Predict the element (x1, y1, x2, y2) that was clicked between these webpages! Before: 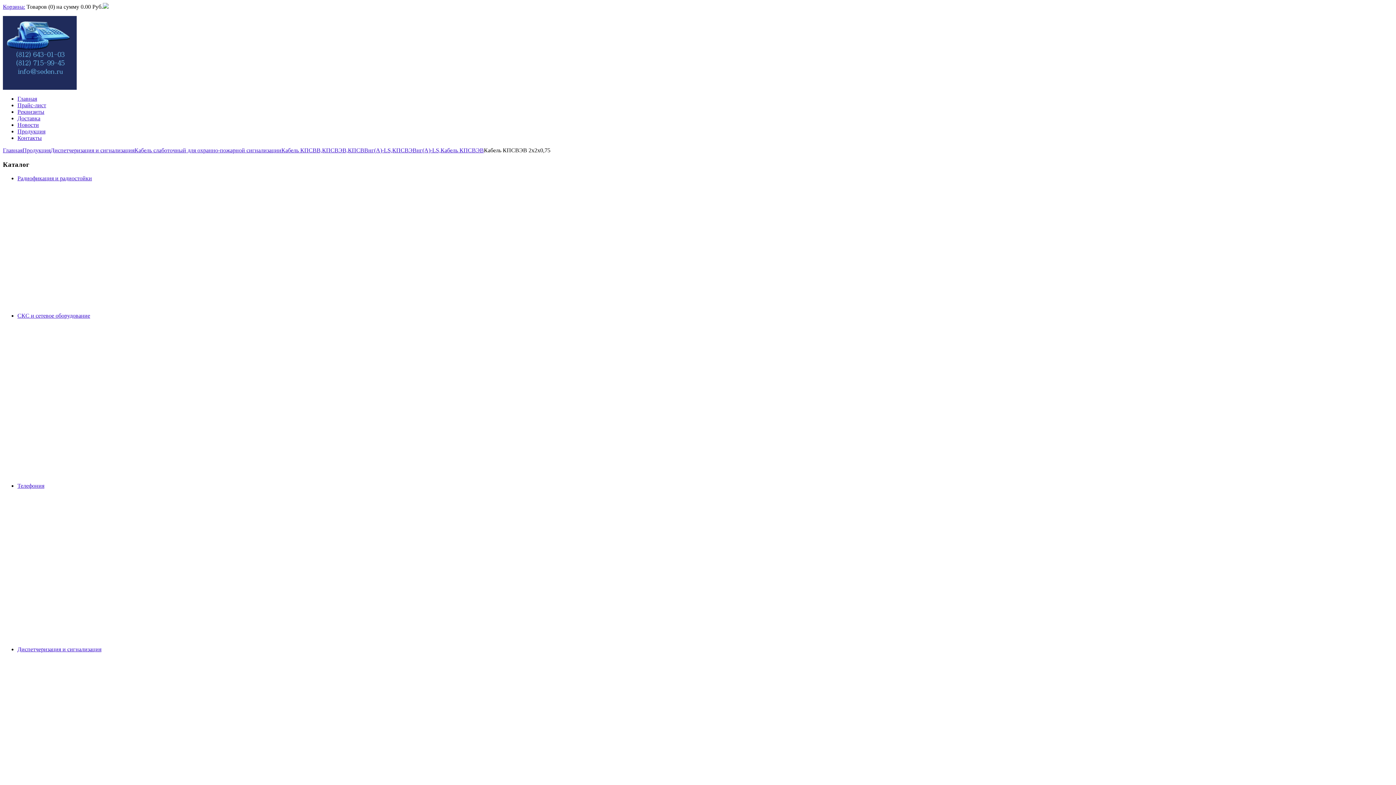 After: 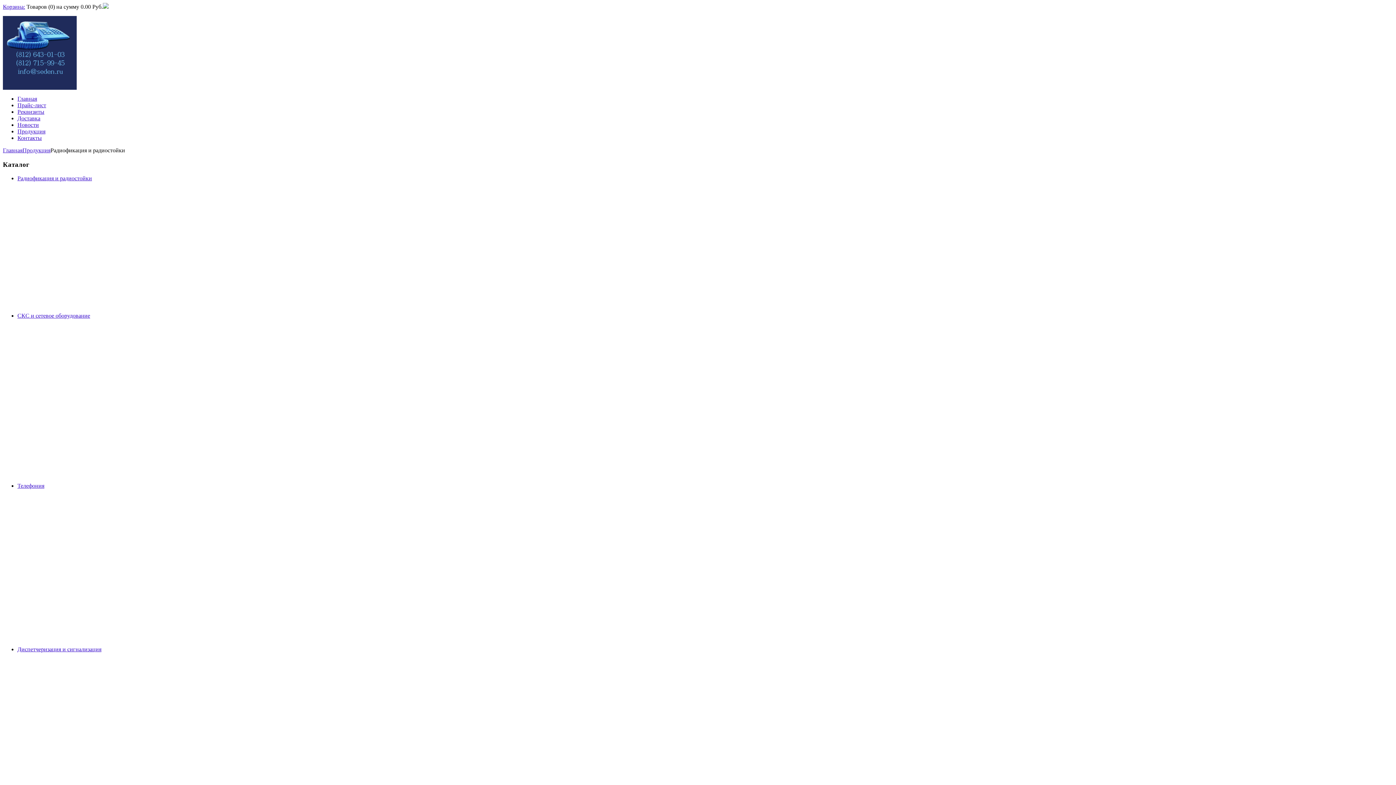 Action: label: Радиофикация и радиостойки bbox: (17, 175, 92, 181)